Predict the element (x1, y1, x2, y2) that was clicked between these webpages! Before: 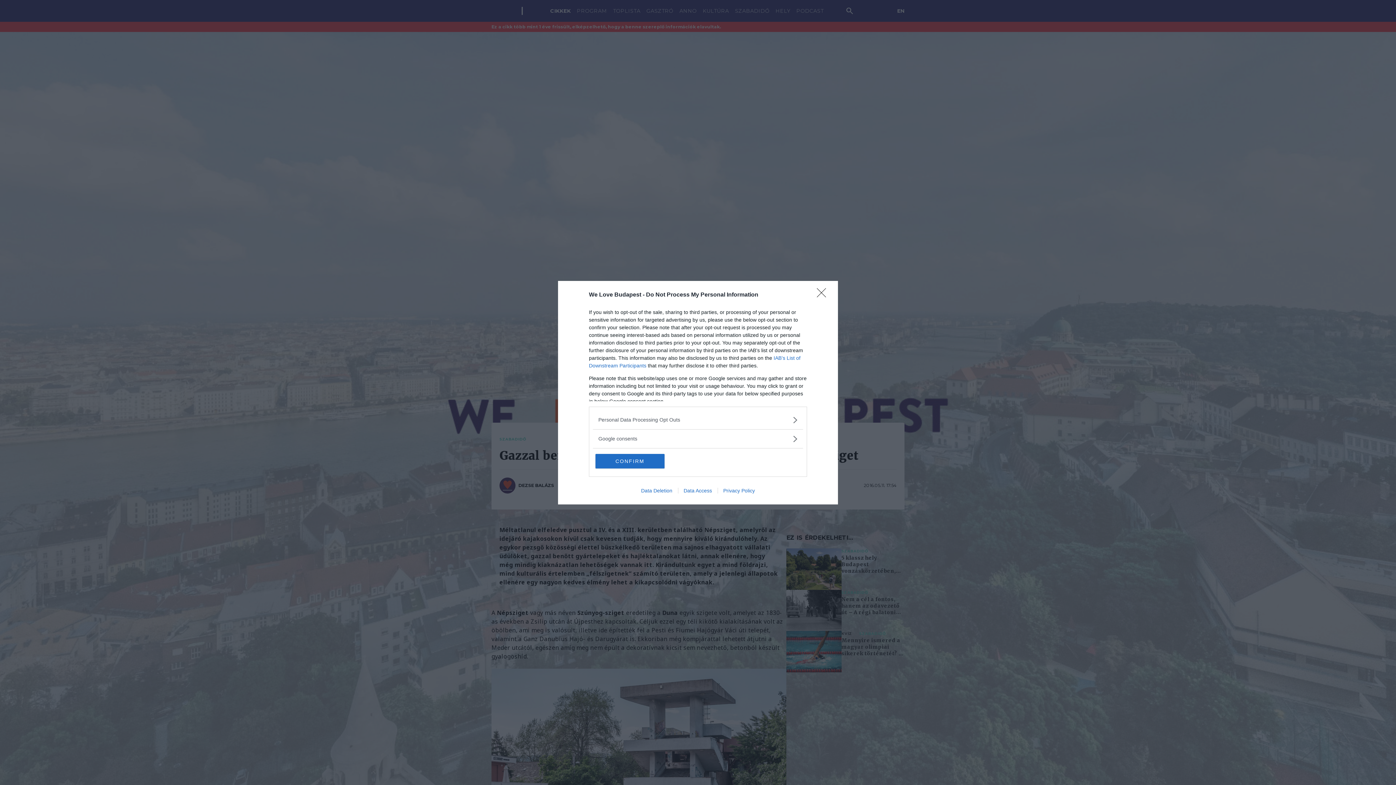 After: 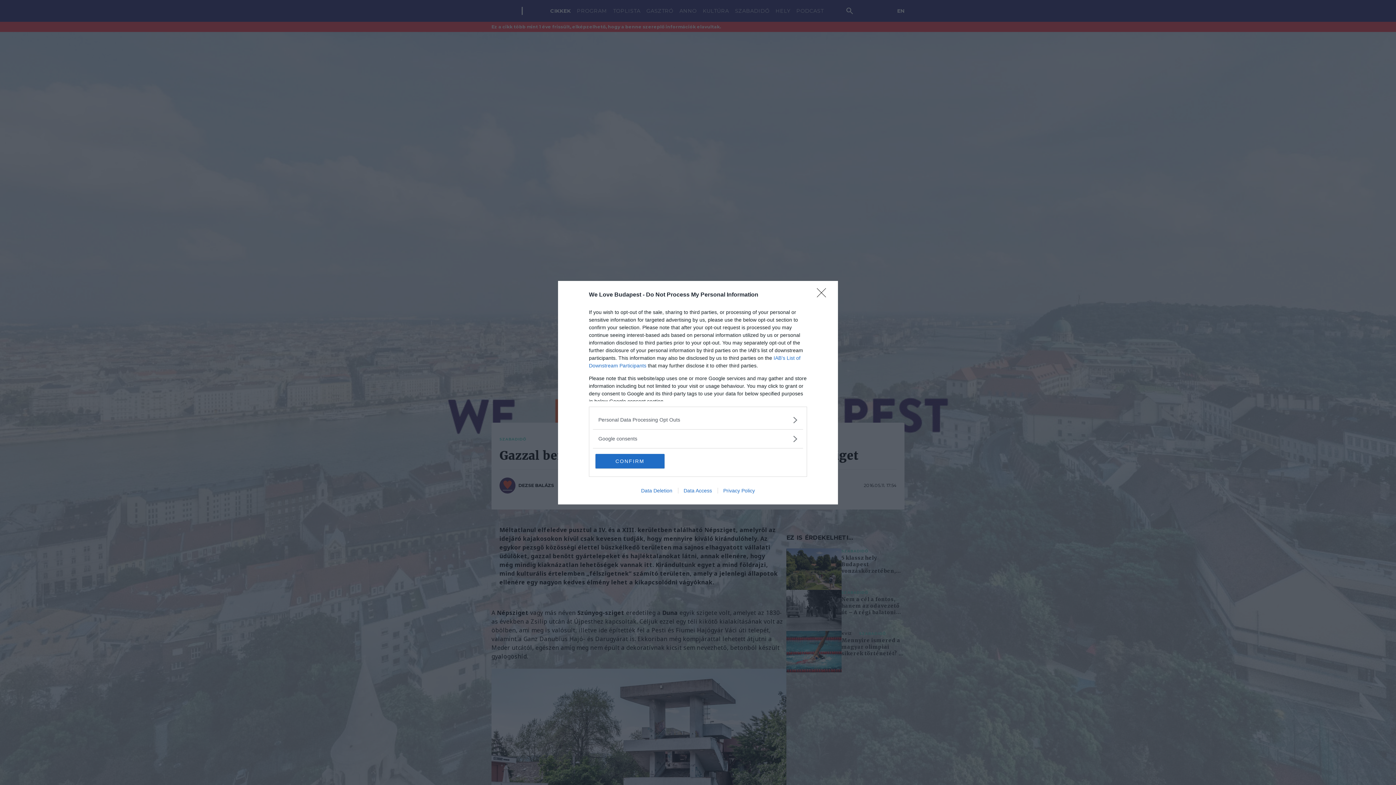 Action: label: Privacy Policy bbox: (717, 487, 760, 493)